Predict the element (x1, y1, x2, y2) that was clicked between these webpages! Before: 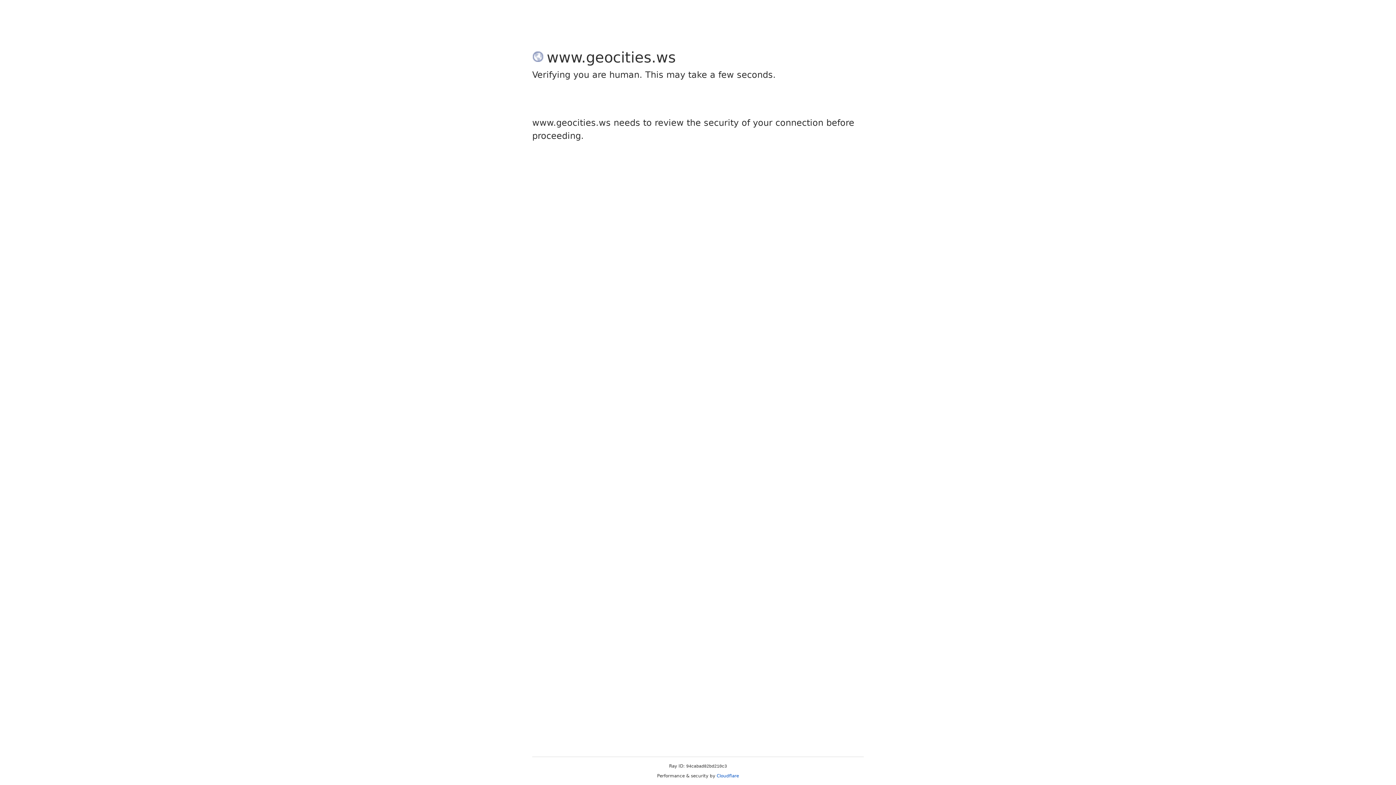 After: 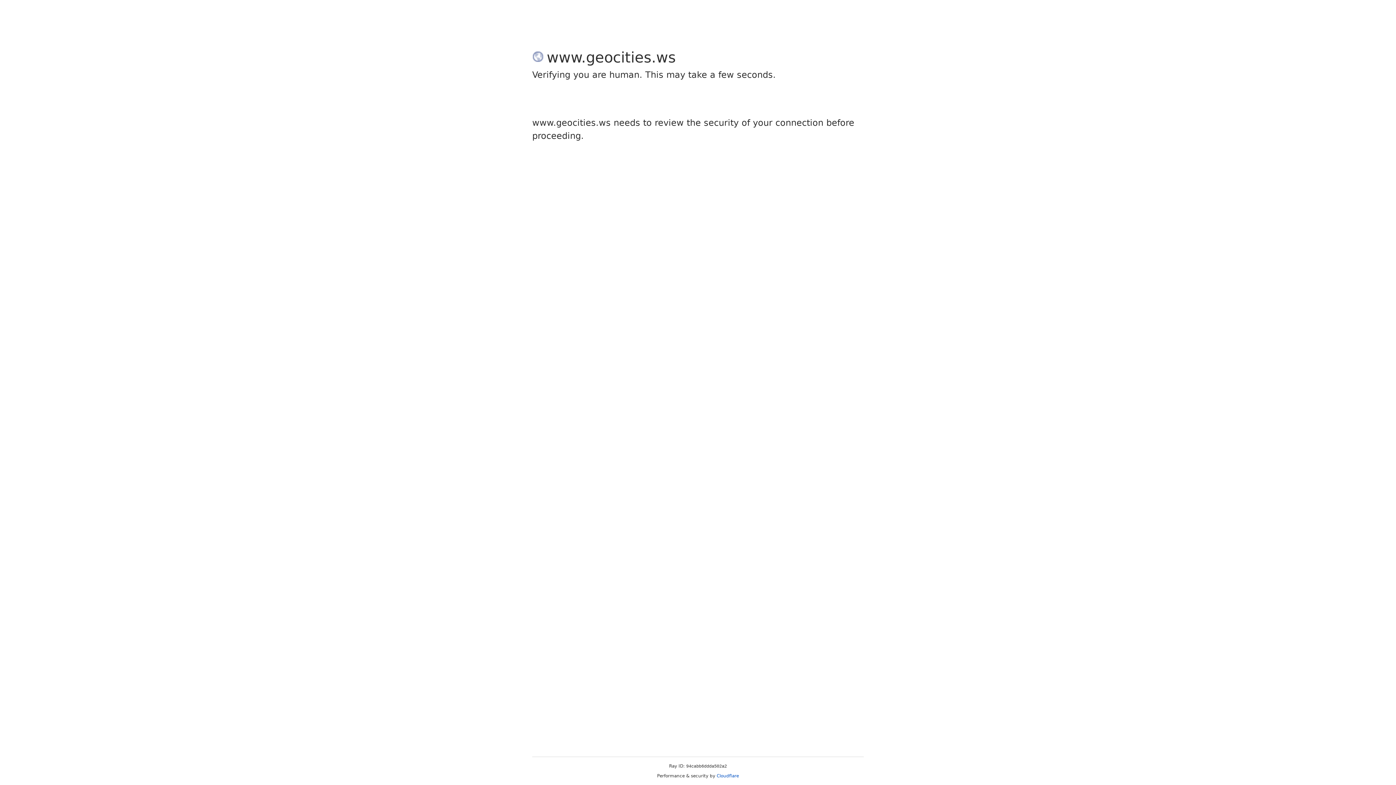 Action: label: Cloudflare bbox: (716, 773, 739, 778)